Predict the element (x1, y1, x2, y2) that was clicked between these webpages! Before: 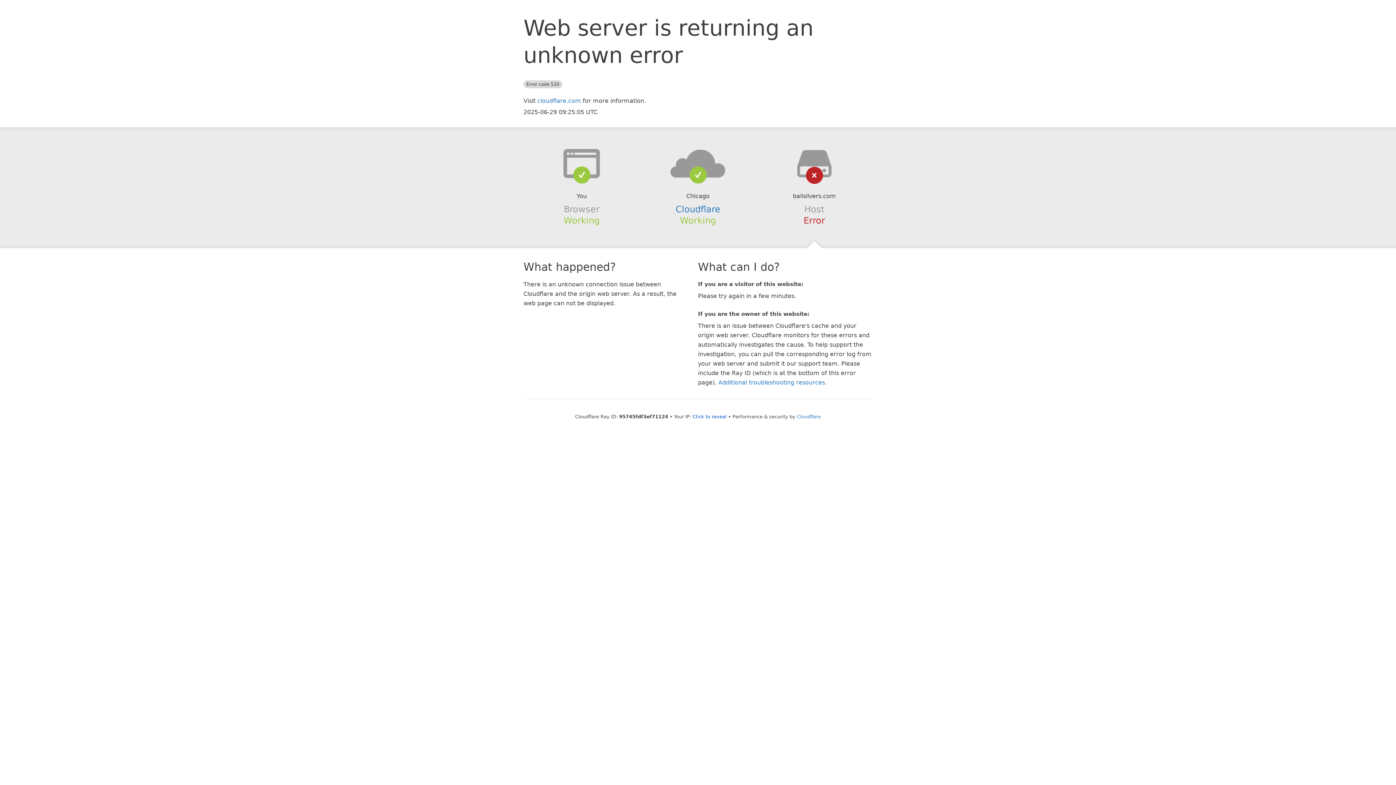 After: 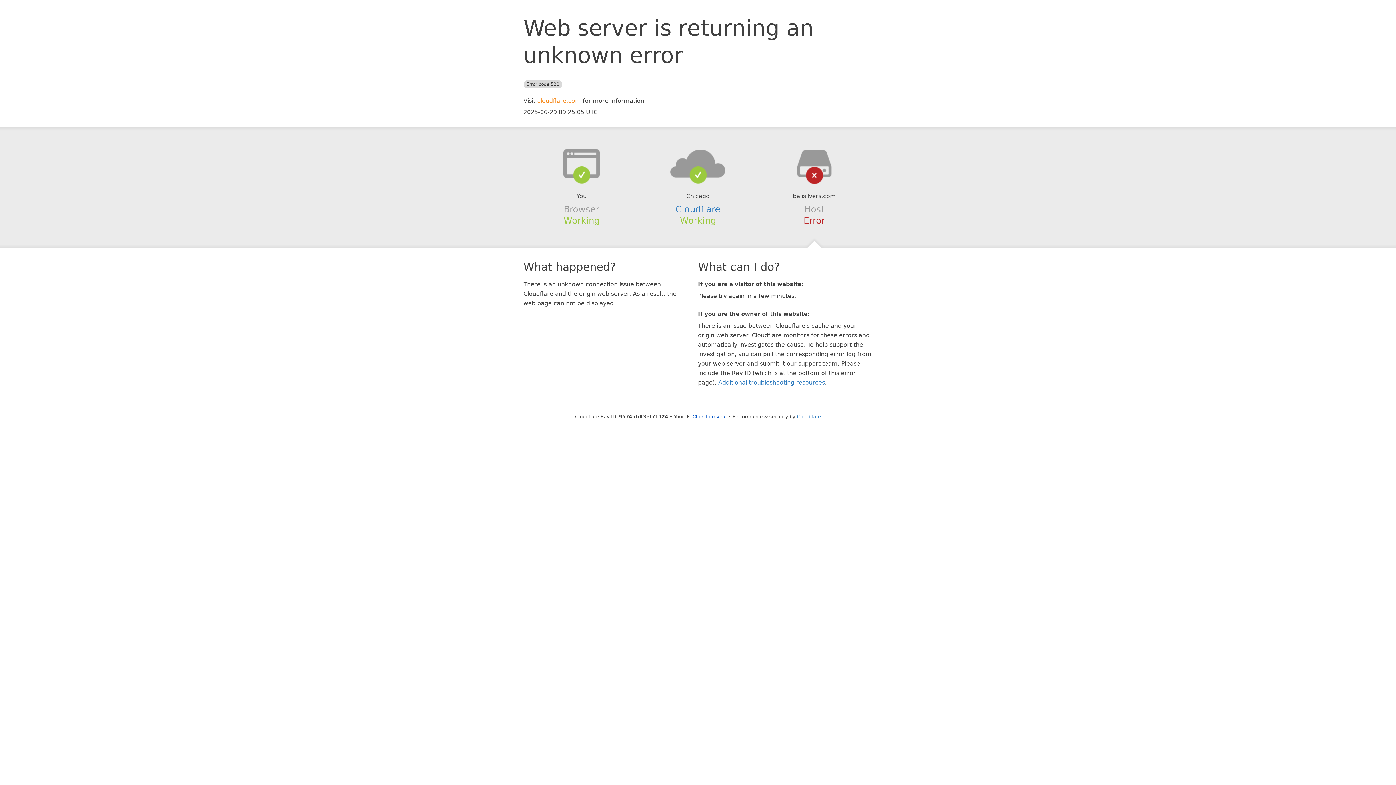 Action: bbox: (537, 97, 581, 104) label: cloudflare.com